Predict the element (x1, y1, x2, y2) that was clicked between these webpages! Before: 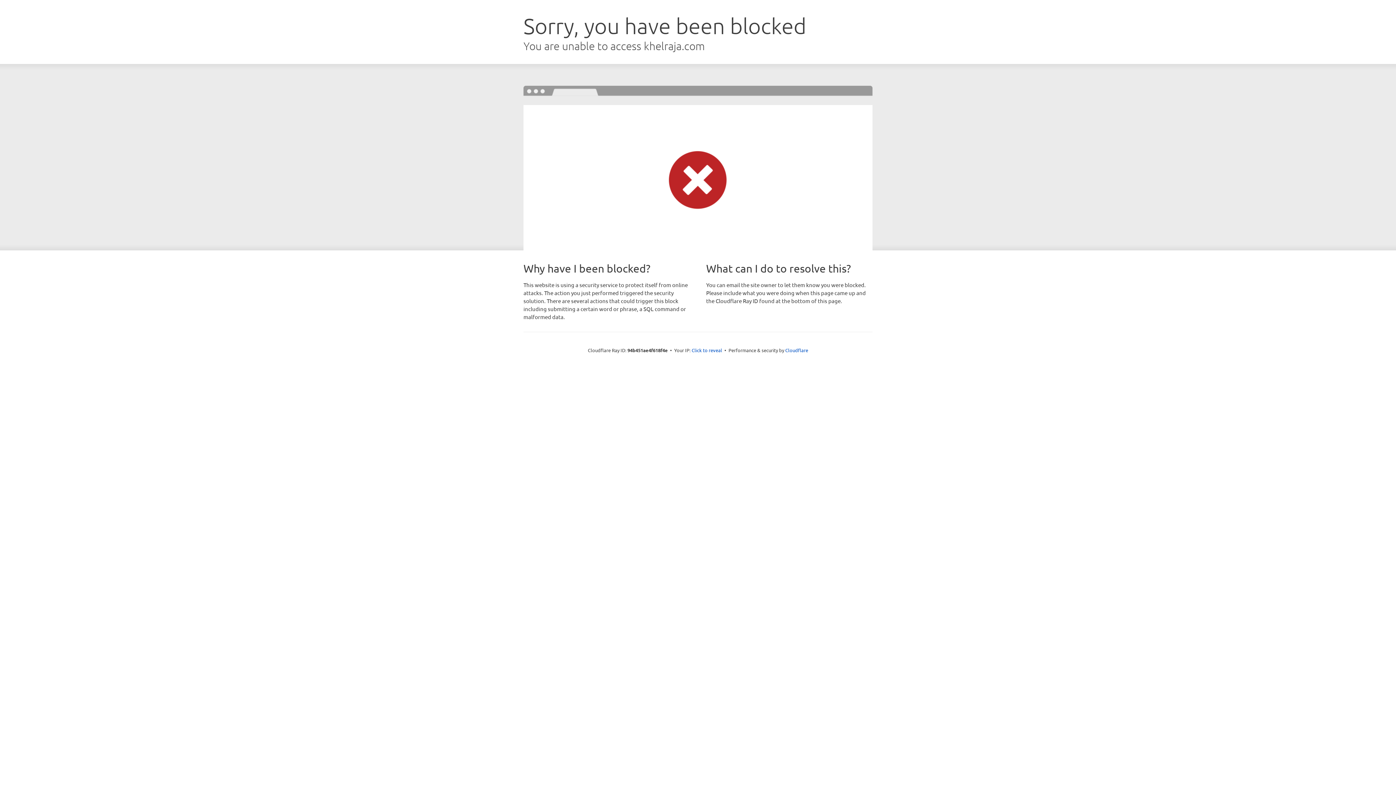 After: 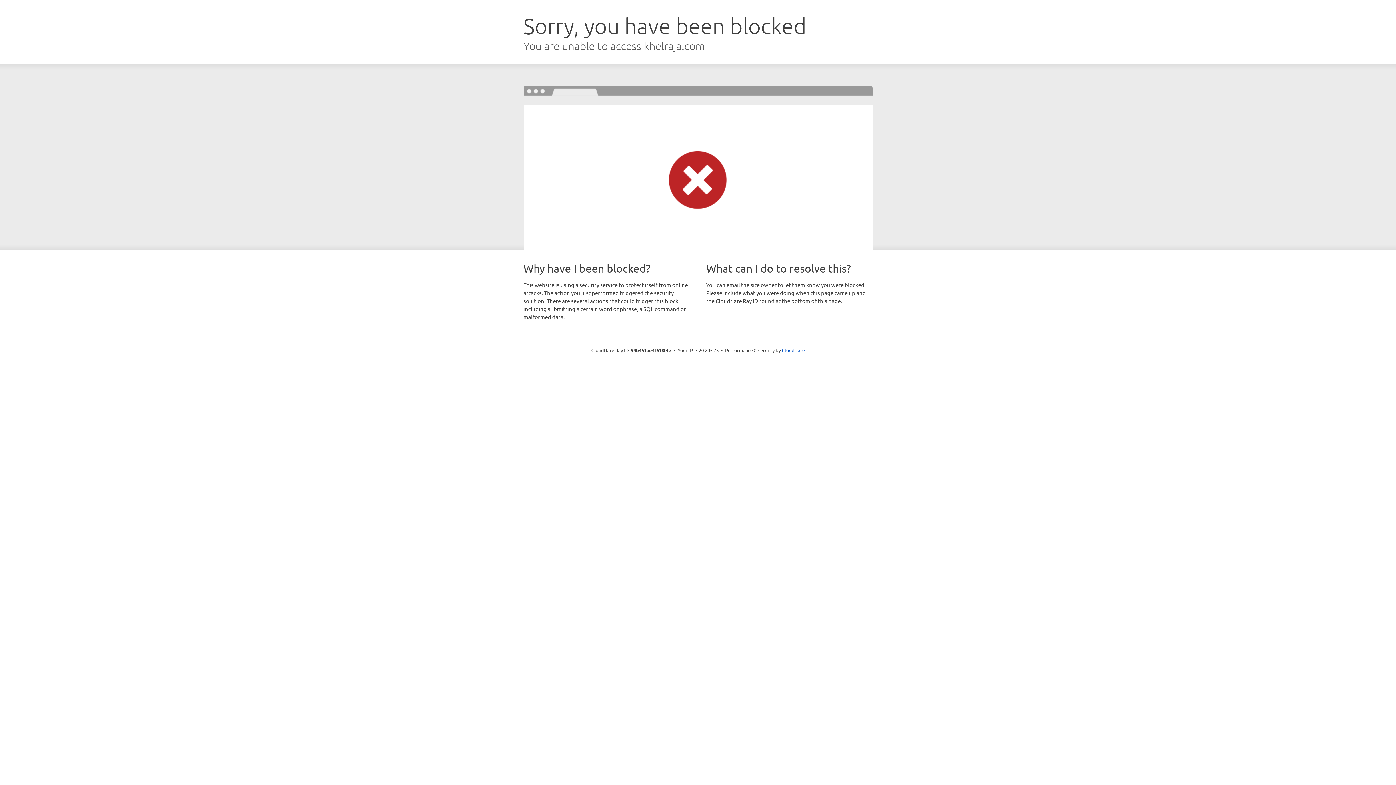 Action: label: Click to reveal bbox: (691, 346, 722, 353)